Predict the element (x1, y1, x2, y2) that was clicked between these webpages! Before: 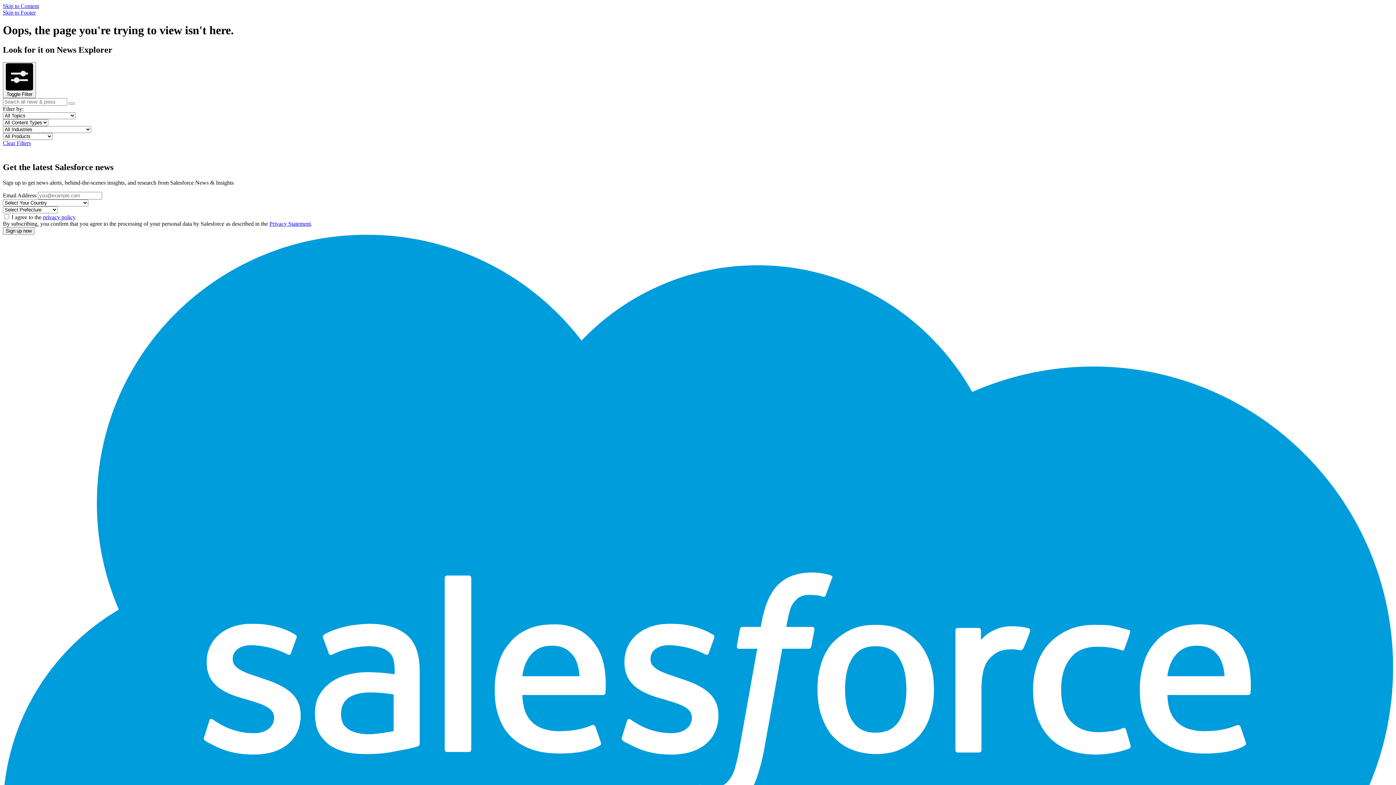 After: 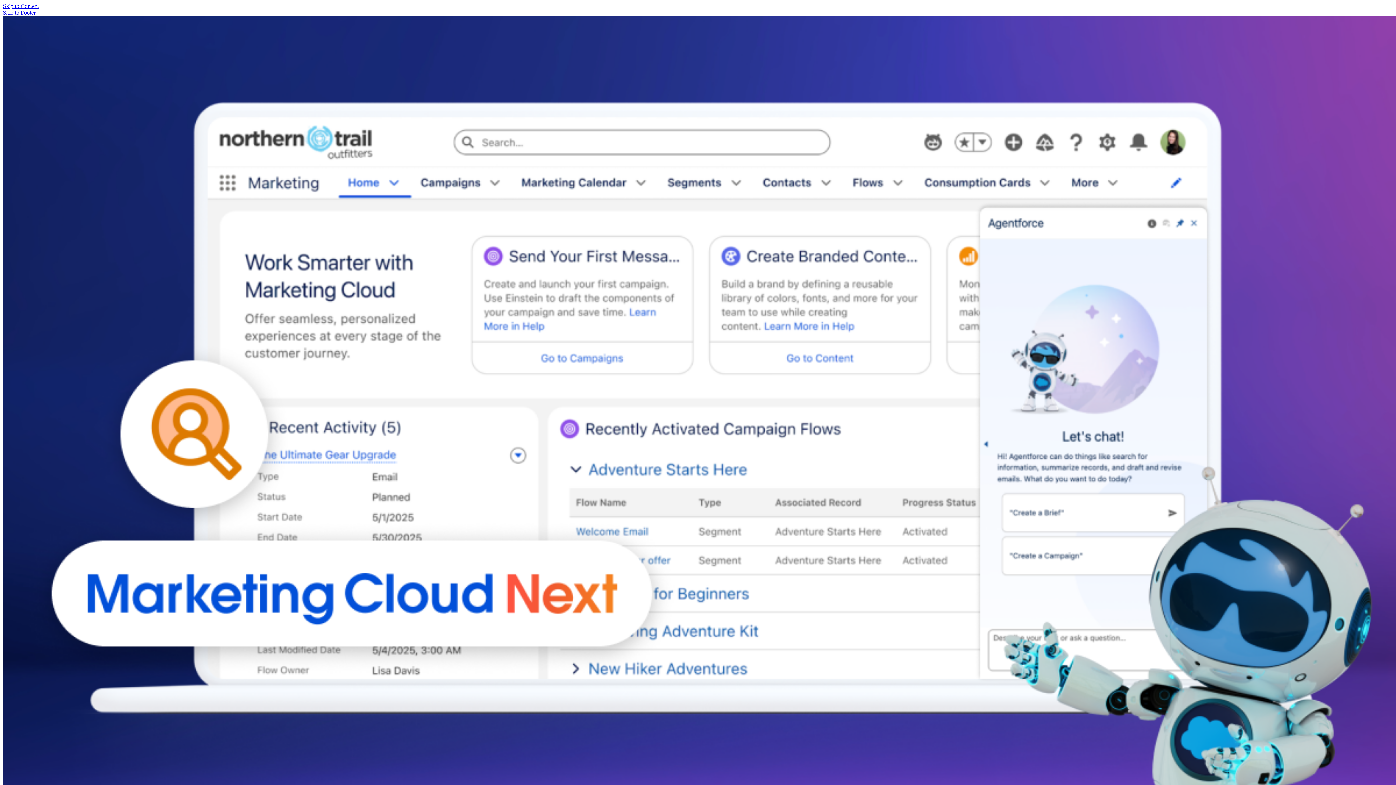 Action: label: Go to Newsroom Homepage bbox: (2, 234, 1393, 1207)